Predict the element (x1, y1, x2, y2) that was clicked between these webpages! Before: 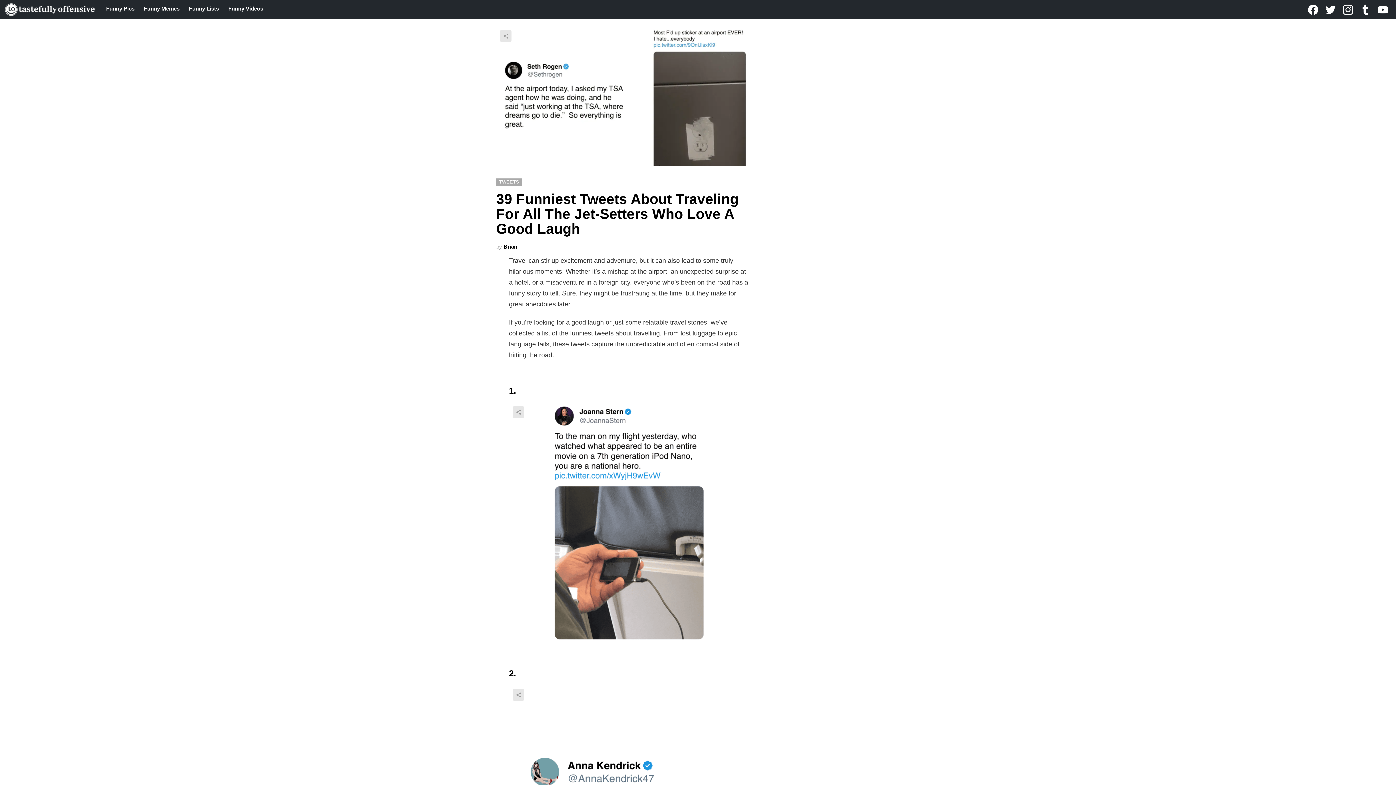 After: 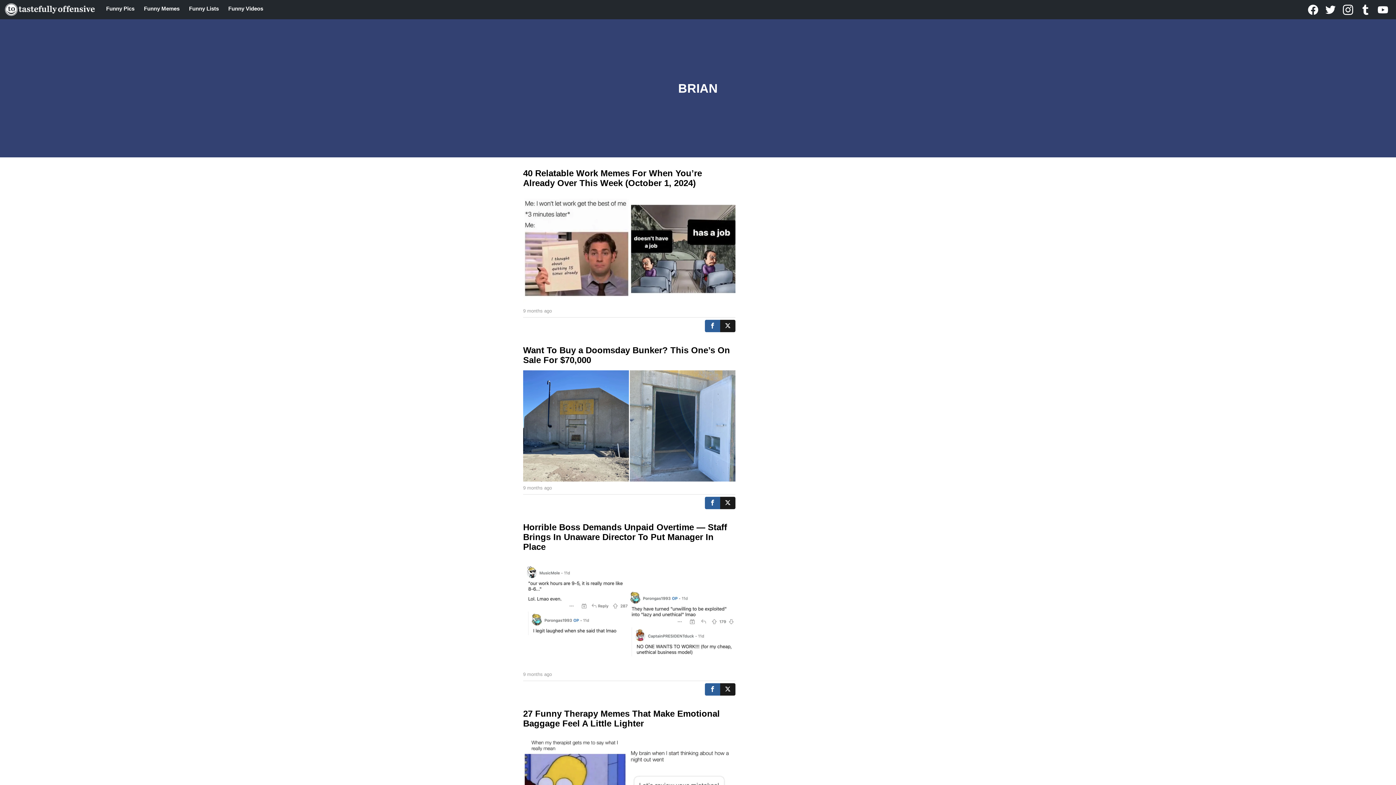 Action: label: Brian bbox: (503, 243, 517, 249)